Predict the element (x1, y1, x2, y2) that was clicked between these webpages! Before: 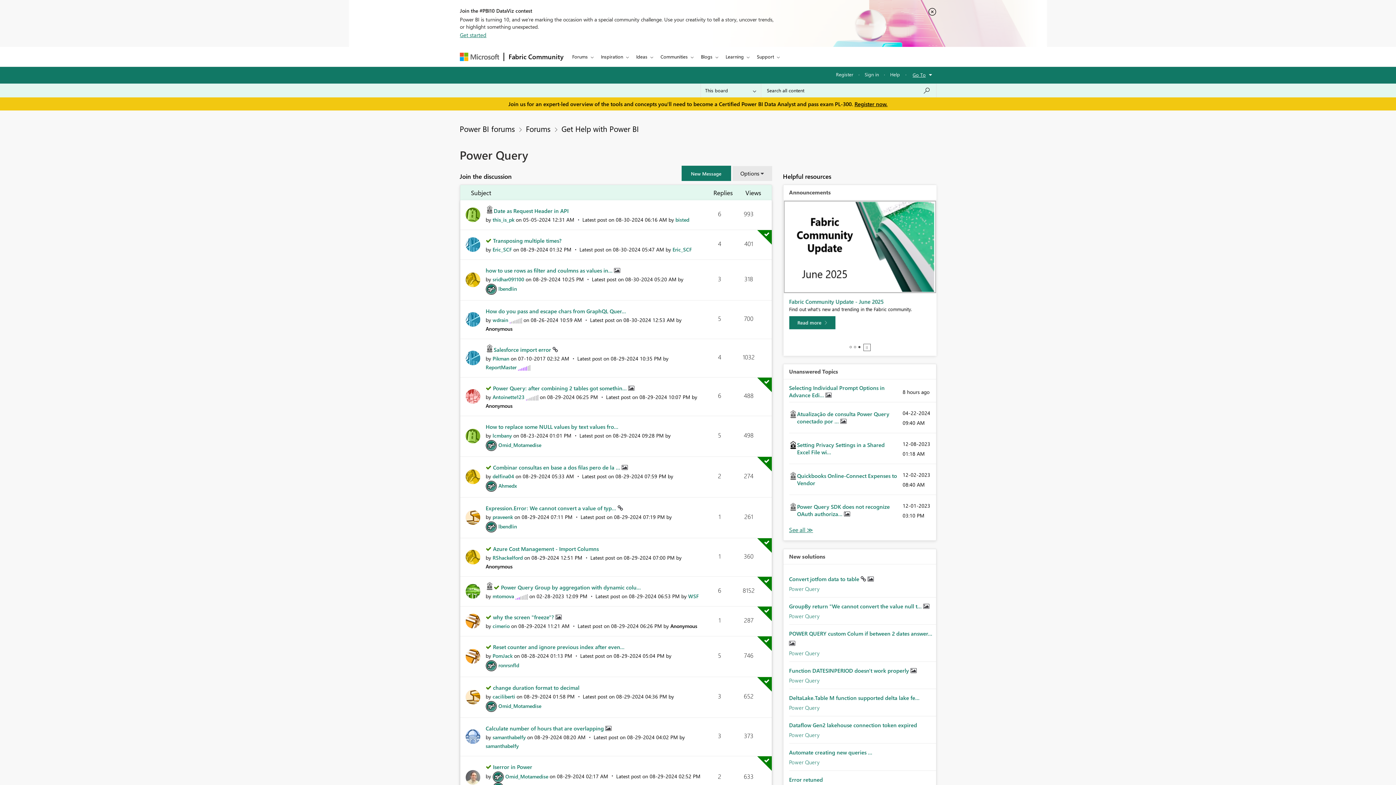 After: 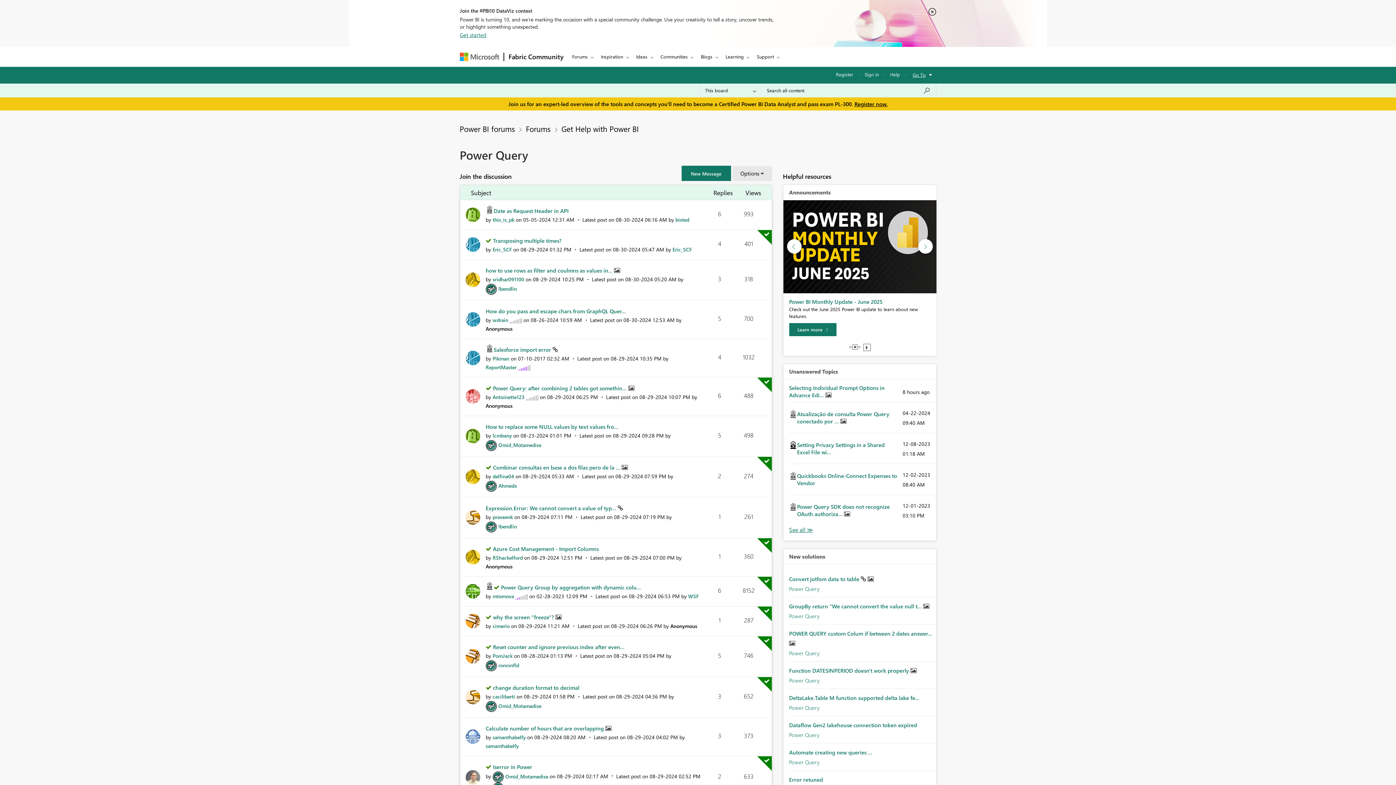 Action: label: View Slide 2 bbox: (853, 345, 856, 348)